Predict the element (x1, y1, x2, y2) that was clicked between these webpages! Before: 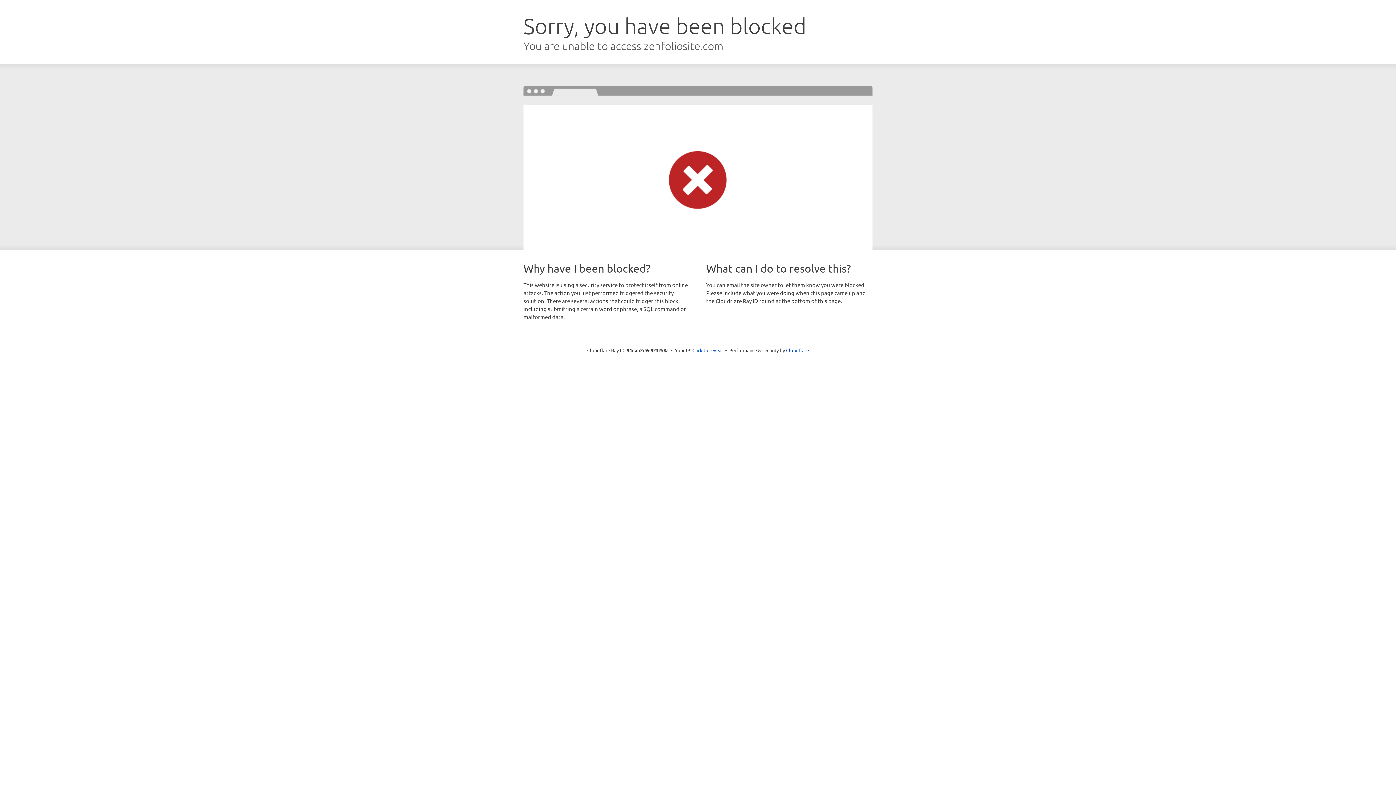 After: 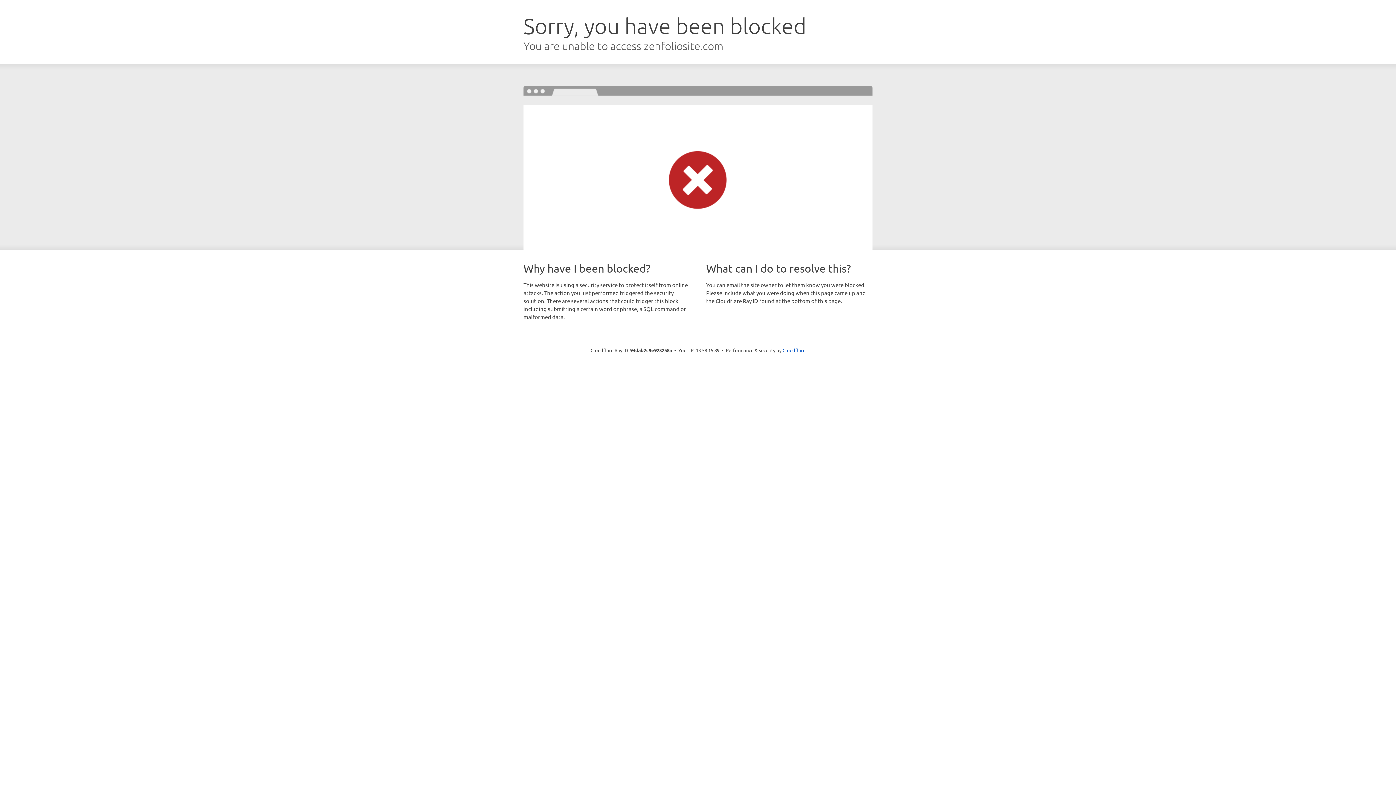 Action: label: Click to reveal bbox: (692, 346, 723, 353)